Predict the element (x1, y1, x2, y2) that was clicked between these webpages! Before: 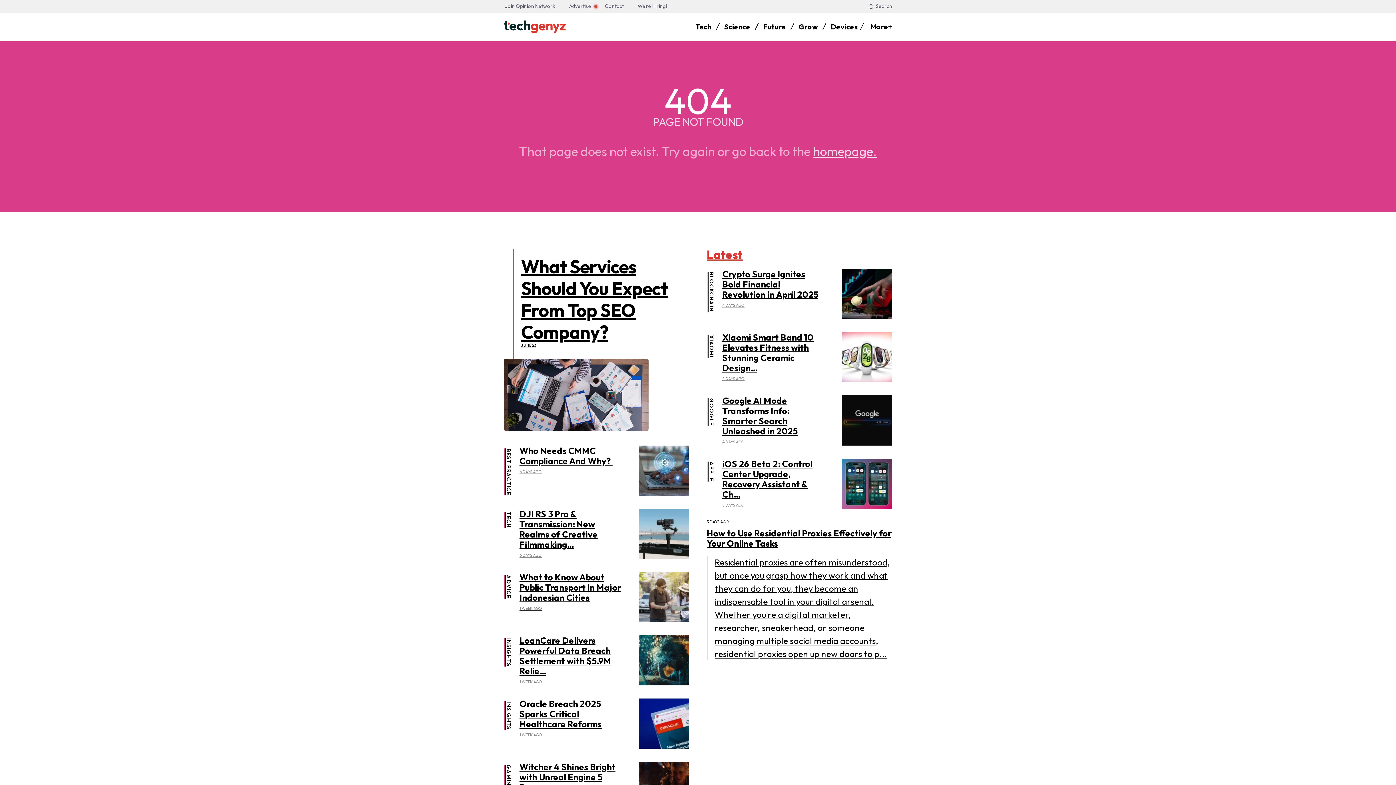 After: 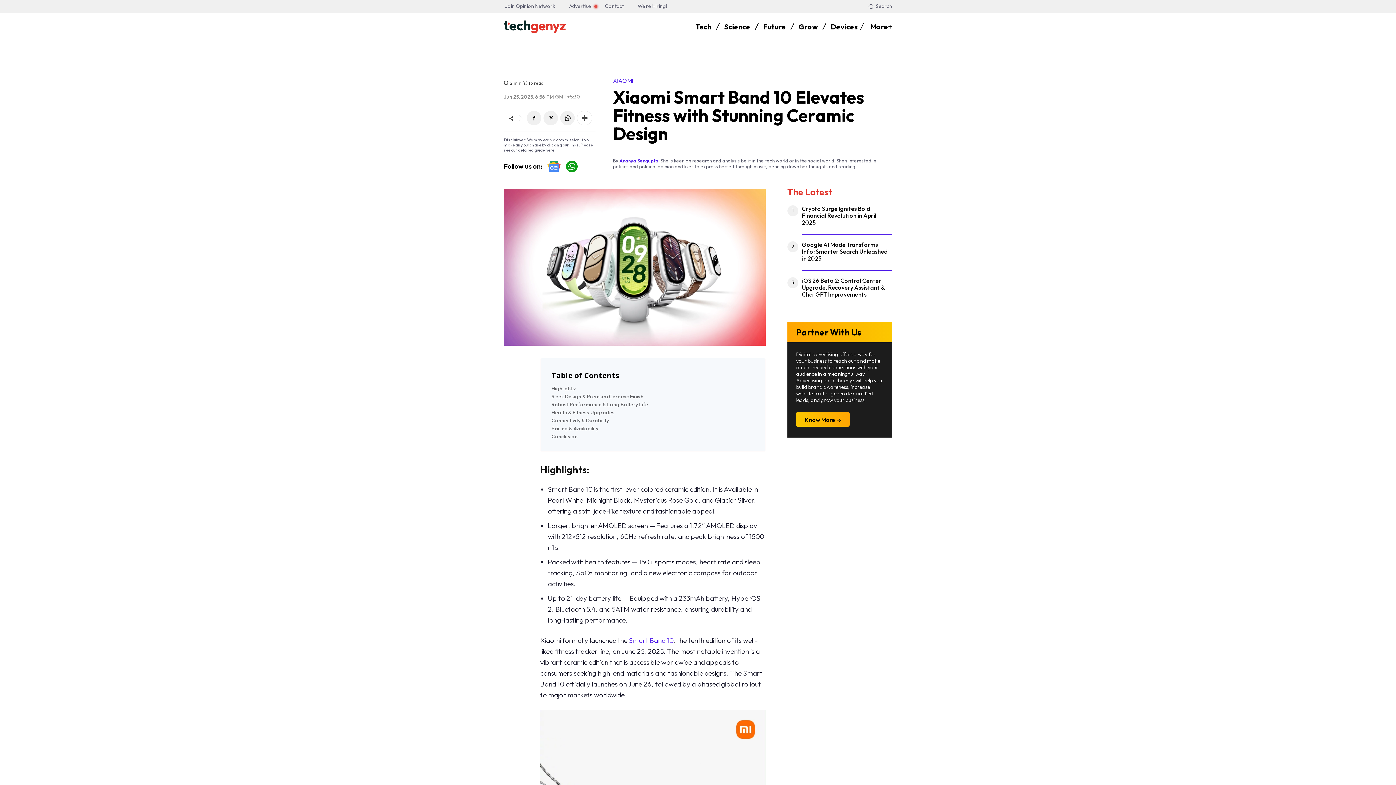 Action: bbox: (842, 332, 892, 382)